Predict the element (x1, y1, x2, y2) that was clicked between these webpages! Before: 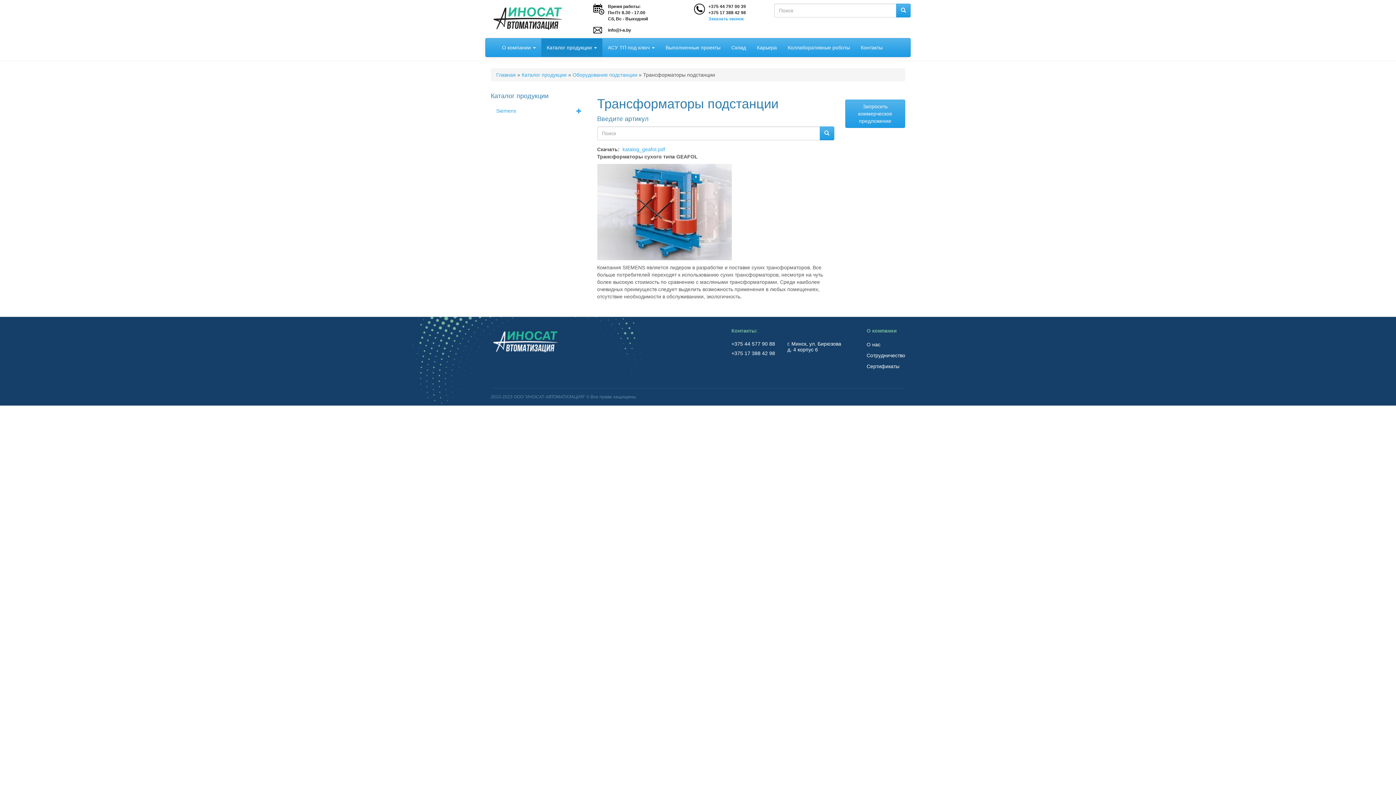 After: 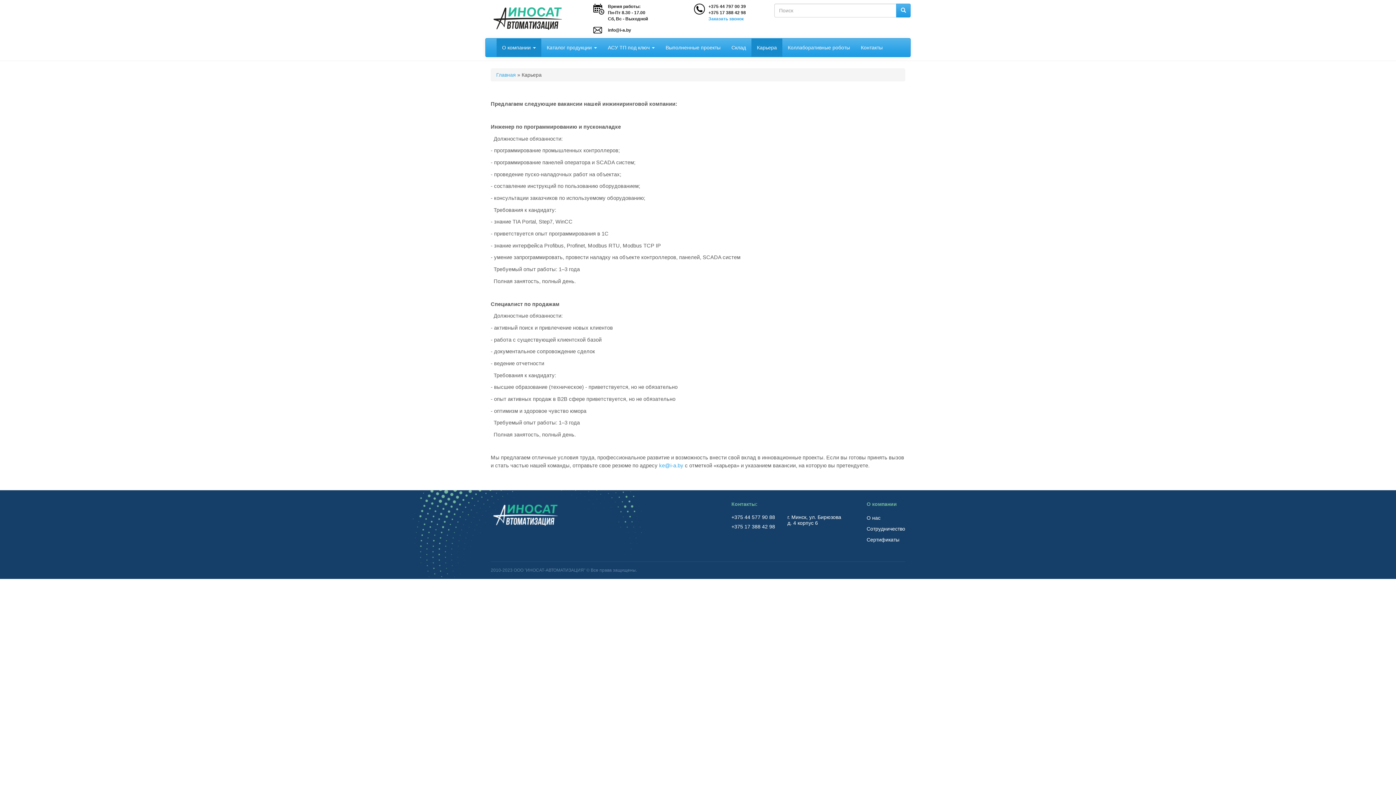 Action: bbox: (751, 38, 782, 56) label: Карьера